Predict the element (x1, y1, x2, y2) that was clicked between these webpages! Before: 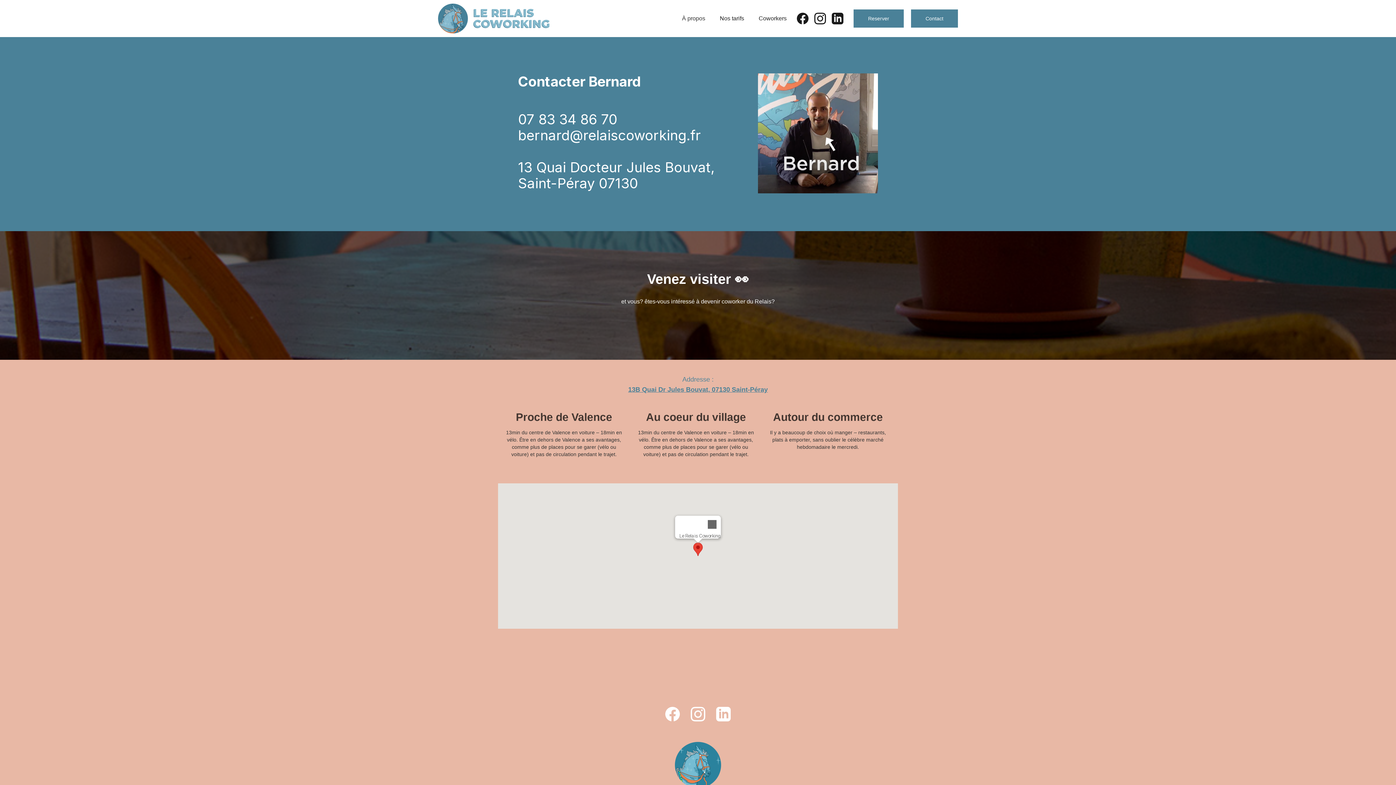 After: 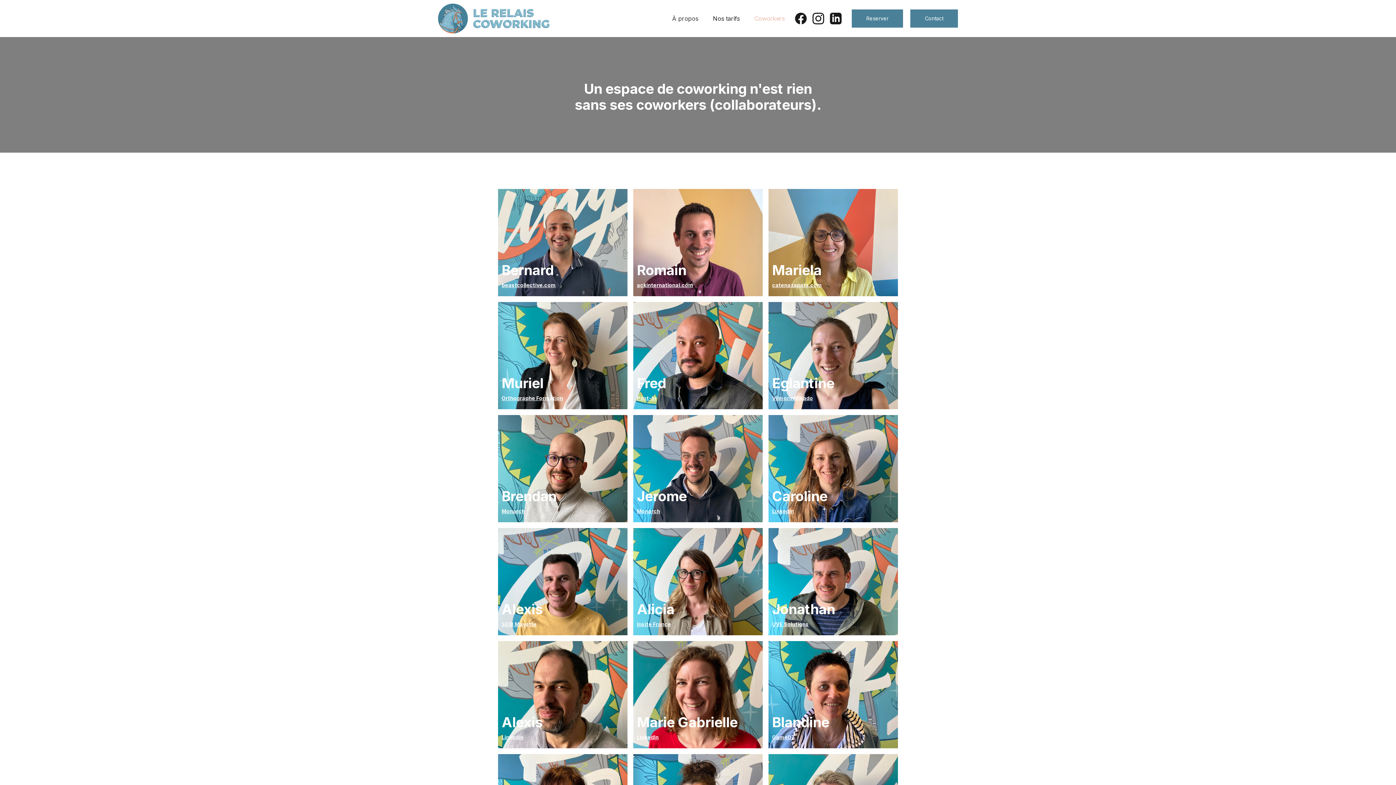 Action: bbox: (751, 7, 794, 29) label: Coworkers